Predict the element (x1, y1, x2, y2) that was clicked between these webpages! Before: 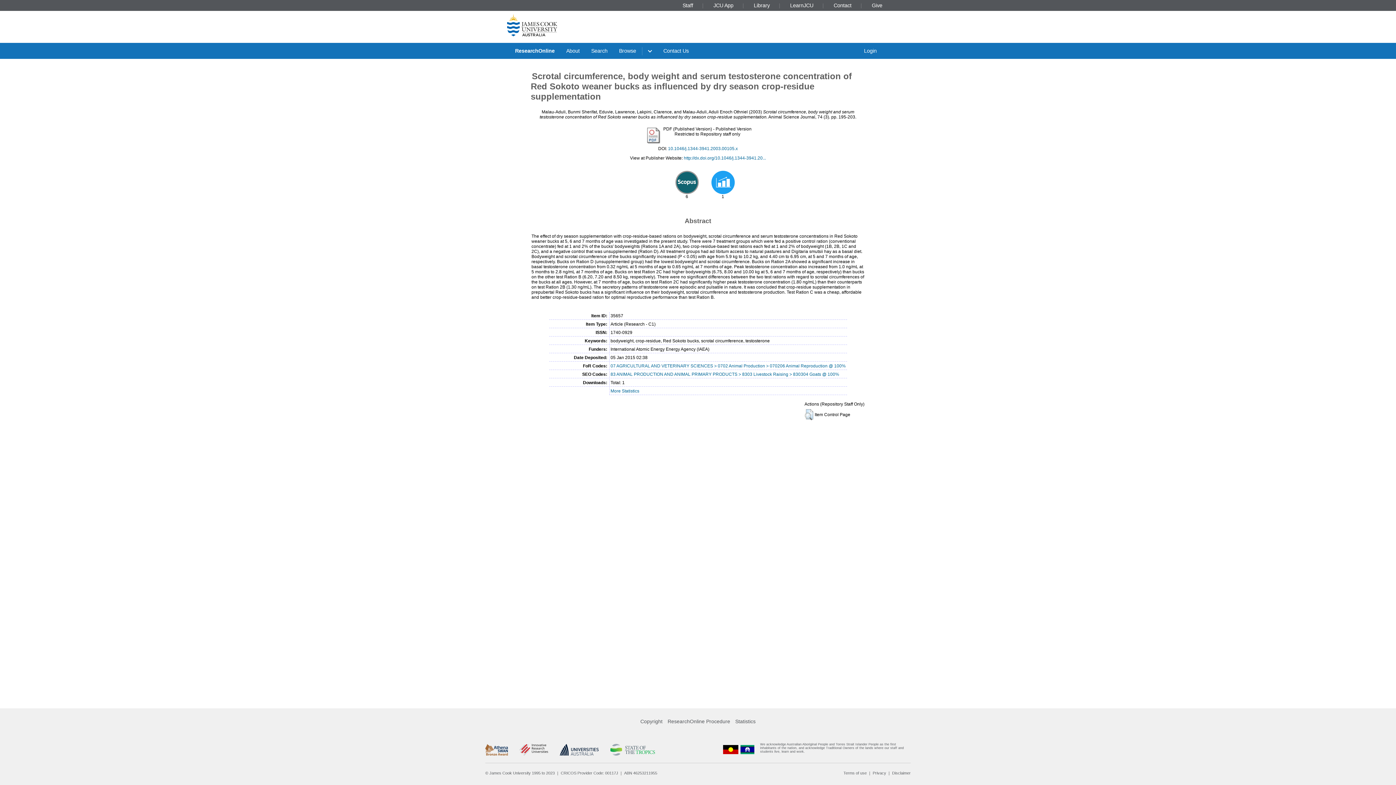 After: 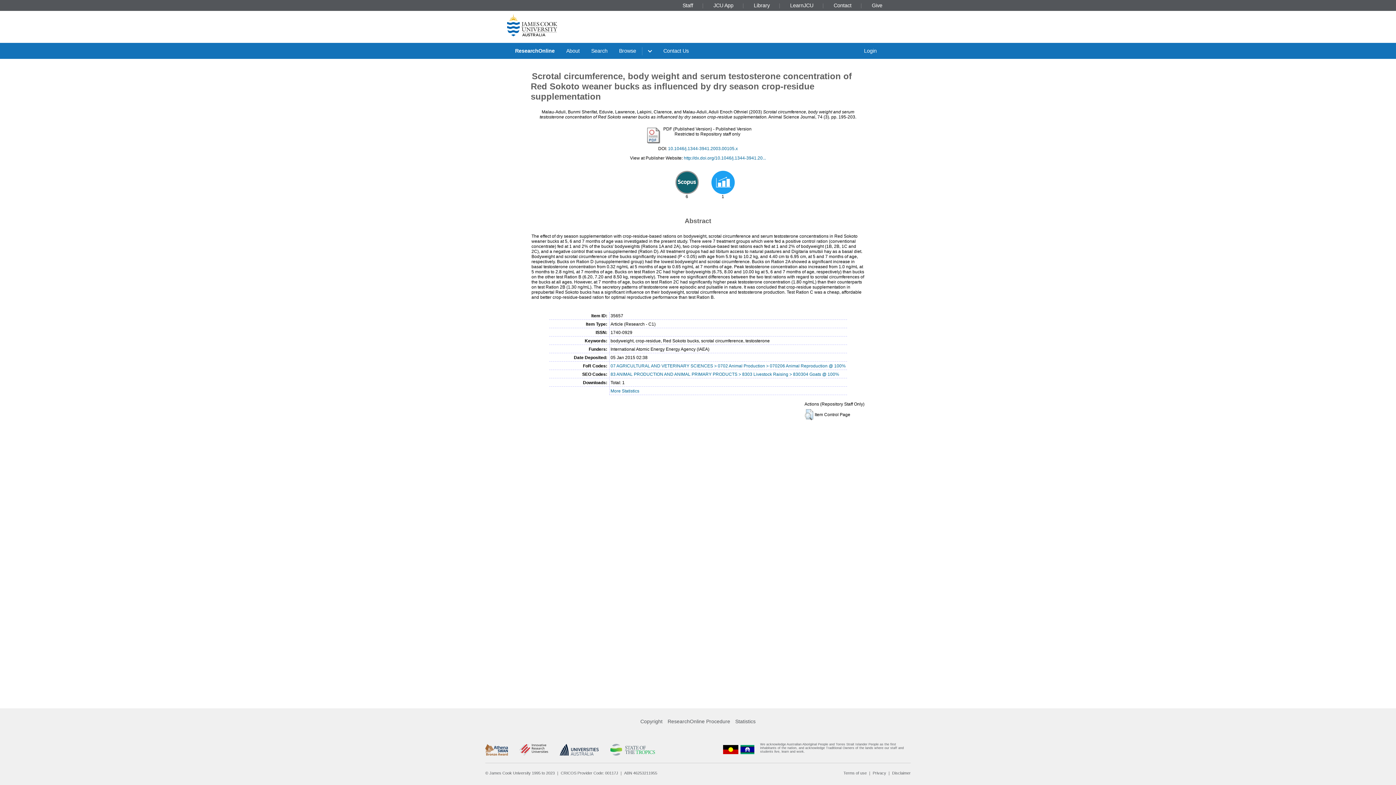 Action: bbox: (668, 146, 738, 151) label: 10.1046/j.1344-3941.2003.00105.x